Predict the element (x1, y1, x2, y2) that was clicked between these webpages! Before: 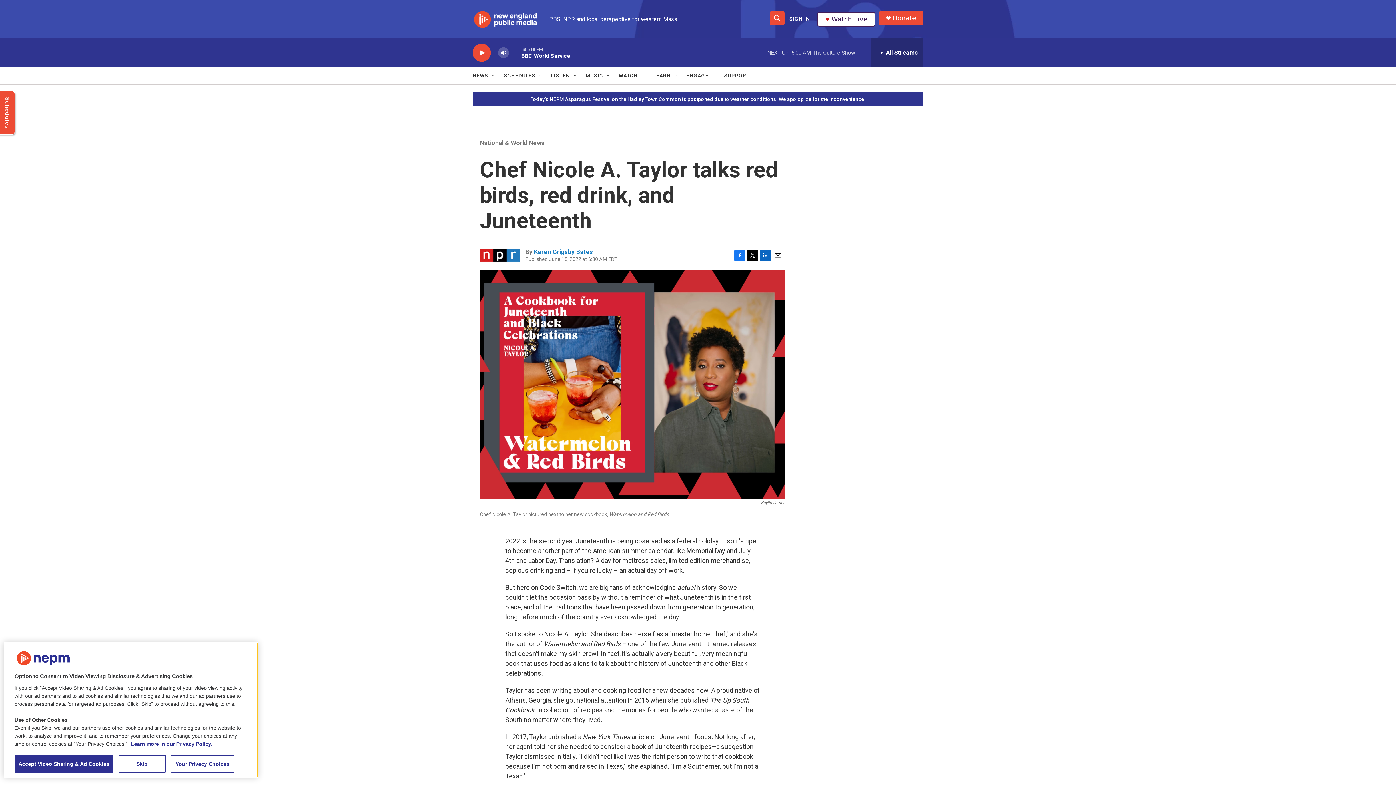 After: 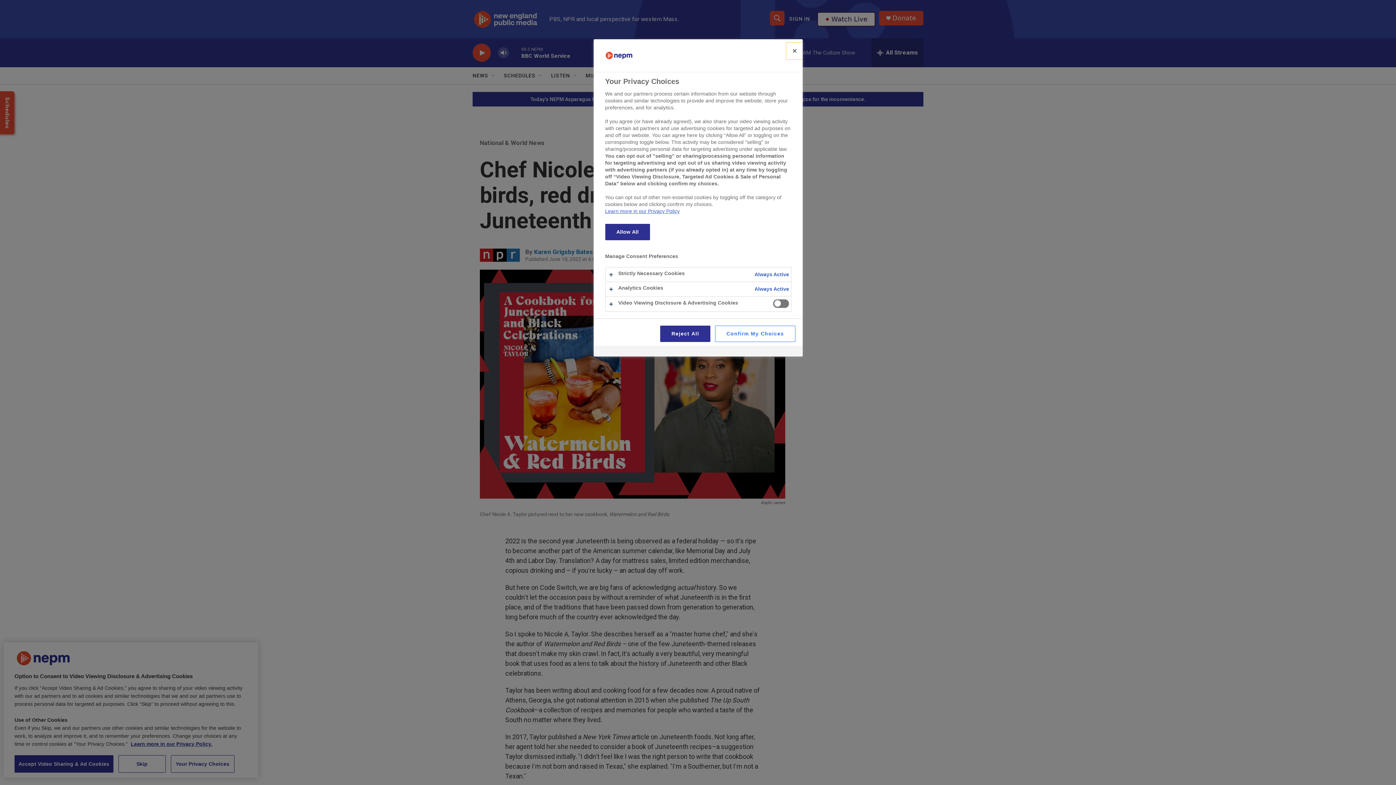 Action: label: Your Privacy Choices bbox: (170, 755, 234, 773)